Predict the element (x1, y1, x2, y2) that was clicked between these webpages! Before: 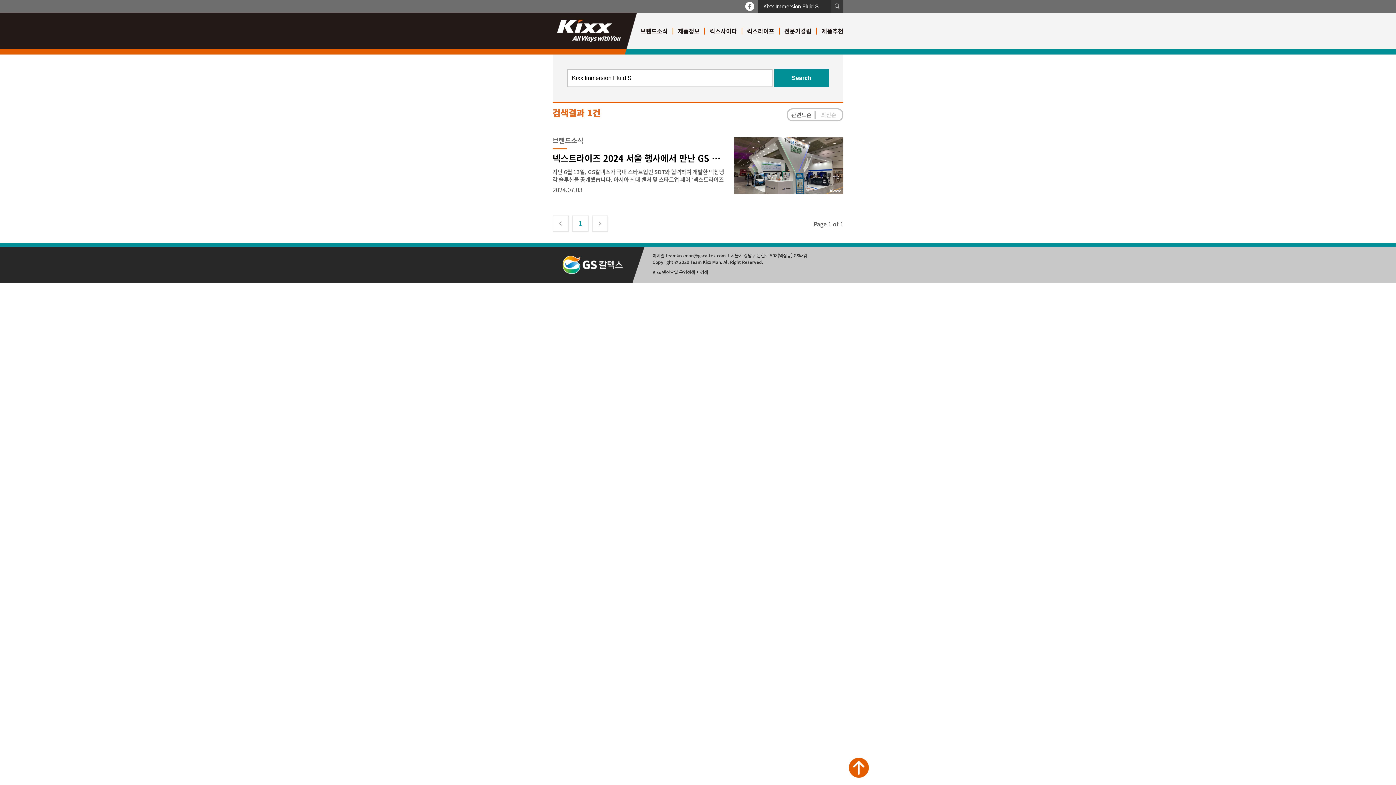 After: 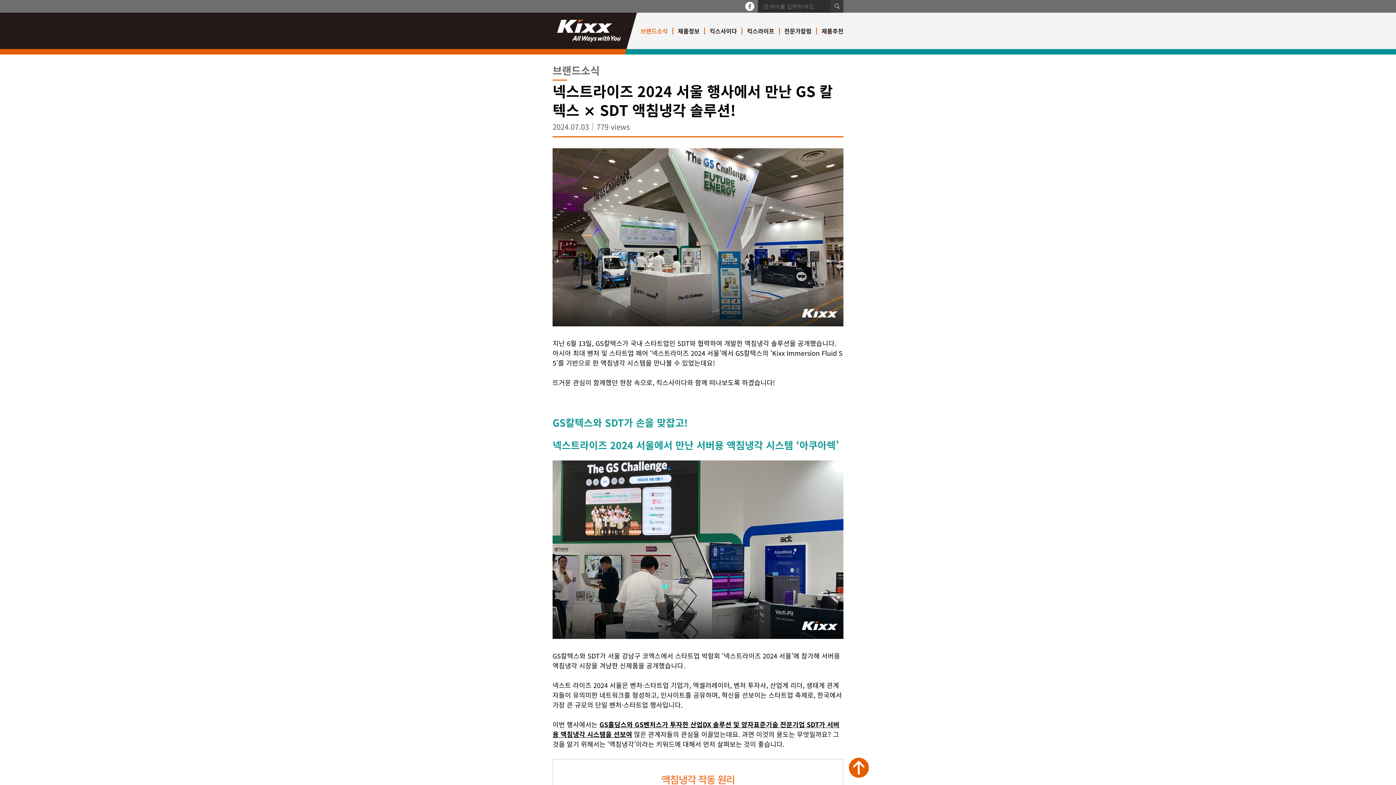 Action: bbox: (552, 126, 843, 204) label: 브랜드소식
넥스트라이즈 2024 서울 행사에서 만난 GS 칼텍스 × SDT 액침냉각 솔루션!
지난 6월 13일, GS칼텍스가 국내 스타트업인 SDT와 협력하여 개발한 액침냉각 솔루션을 공개했습니다. 아시아 최대 벤처 및 스타트업 페어 ‘넥스트라이즈 2024 서울’에서 GS칼텍스의 ‘Kixx Immersion Fluid S 5’를 기반으로 한 액침냉각 시스템을 만나볼 수...
2024.07.03